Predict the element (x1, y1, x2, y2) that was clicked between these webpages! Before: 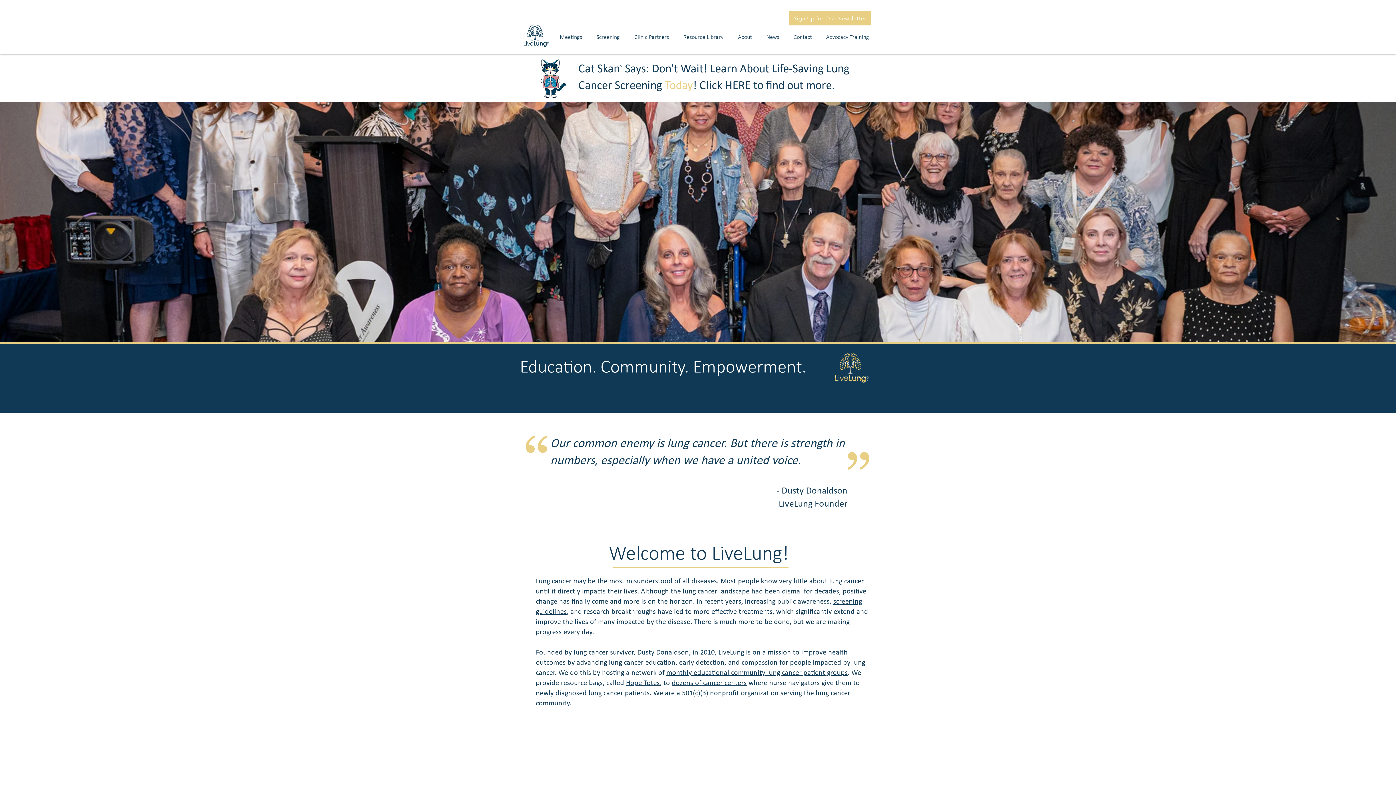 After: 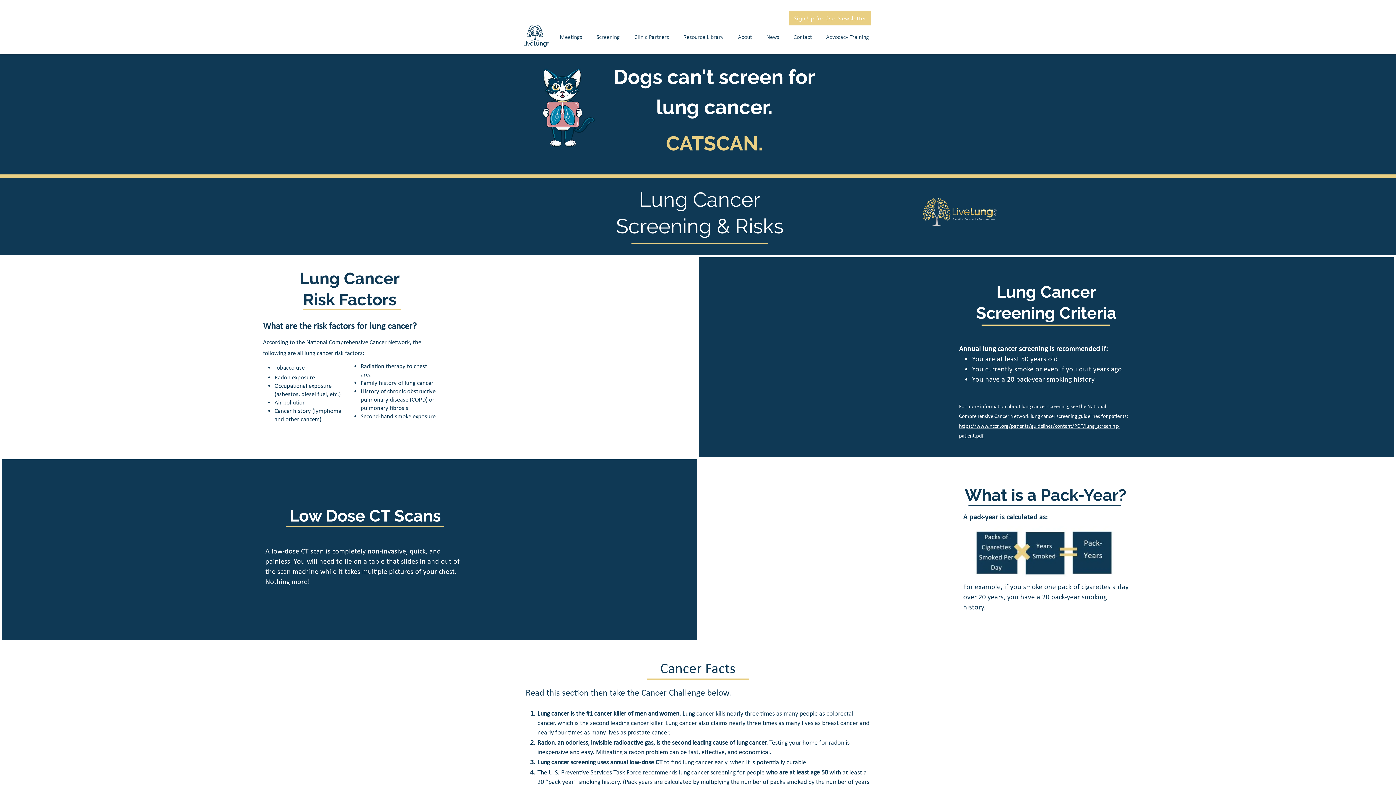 Action: label: Screening bbox: (589, 27, 627, 47)